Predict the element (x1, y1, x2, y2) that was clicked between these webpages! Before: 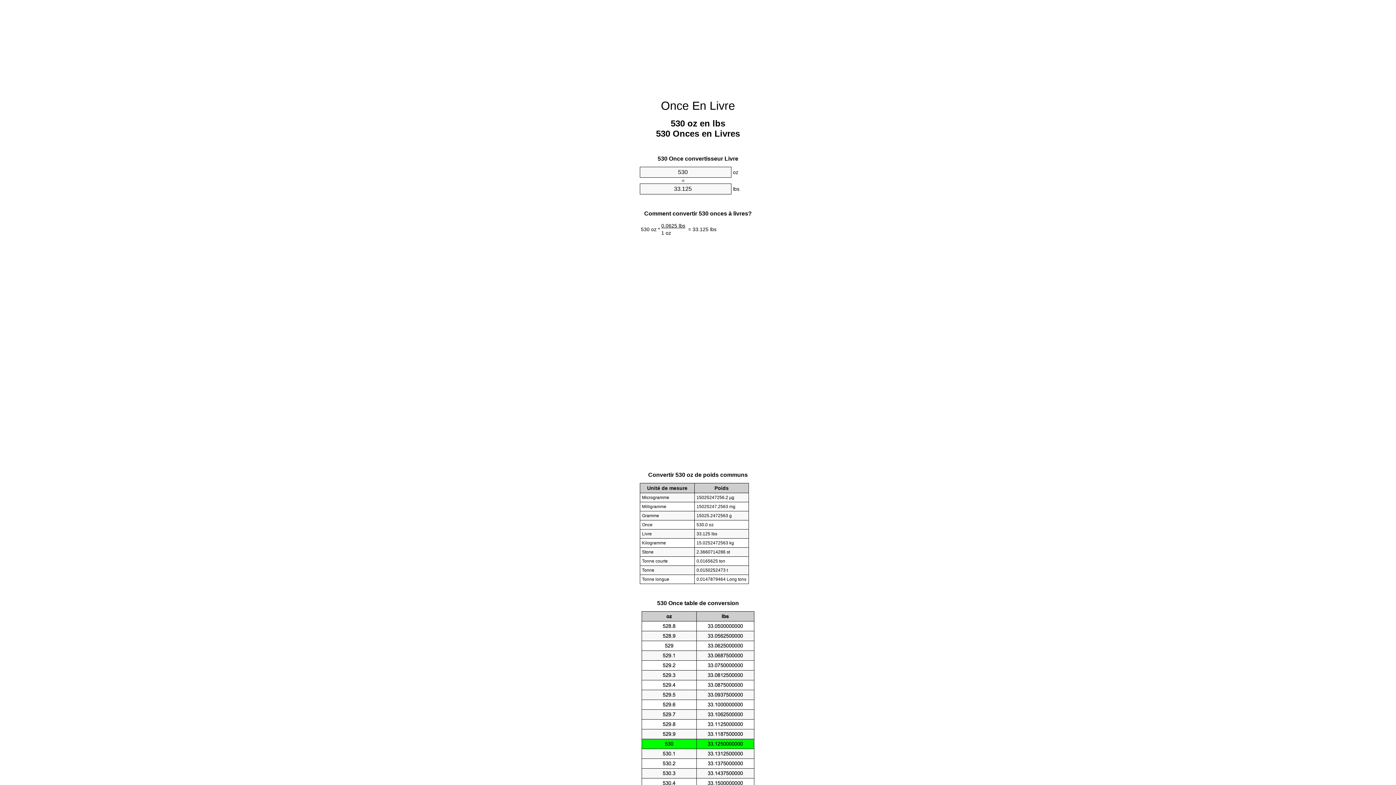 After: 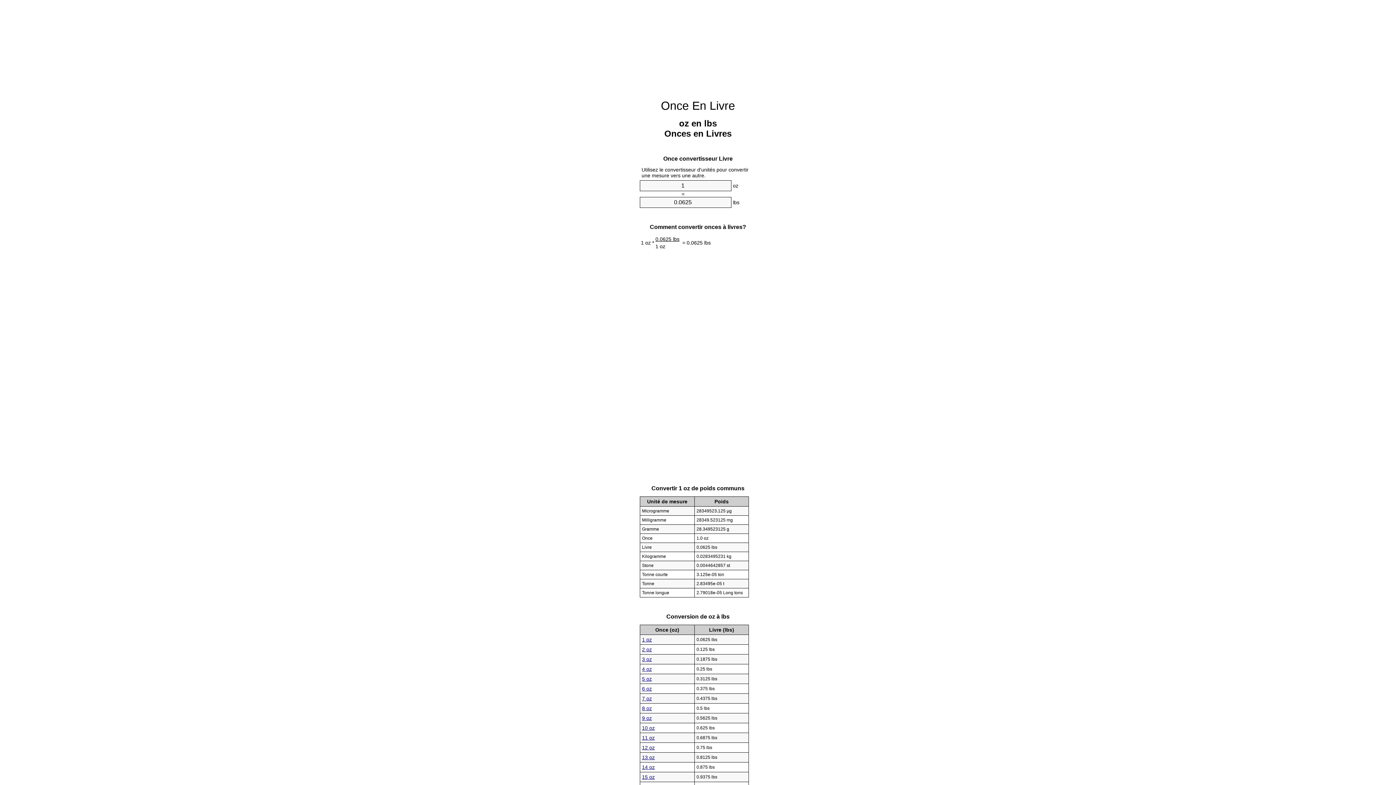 Action: label: Once En Livre bbox: (661, 99, 735, 112)